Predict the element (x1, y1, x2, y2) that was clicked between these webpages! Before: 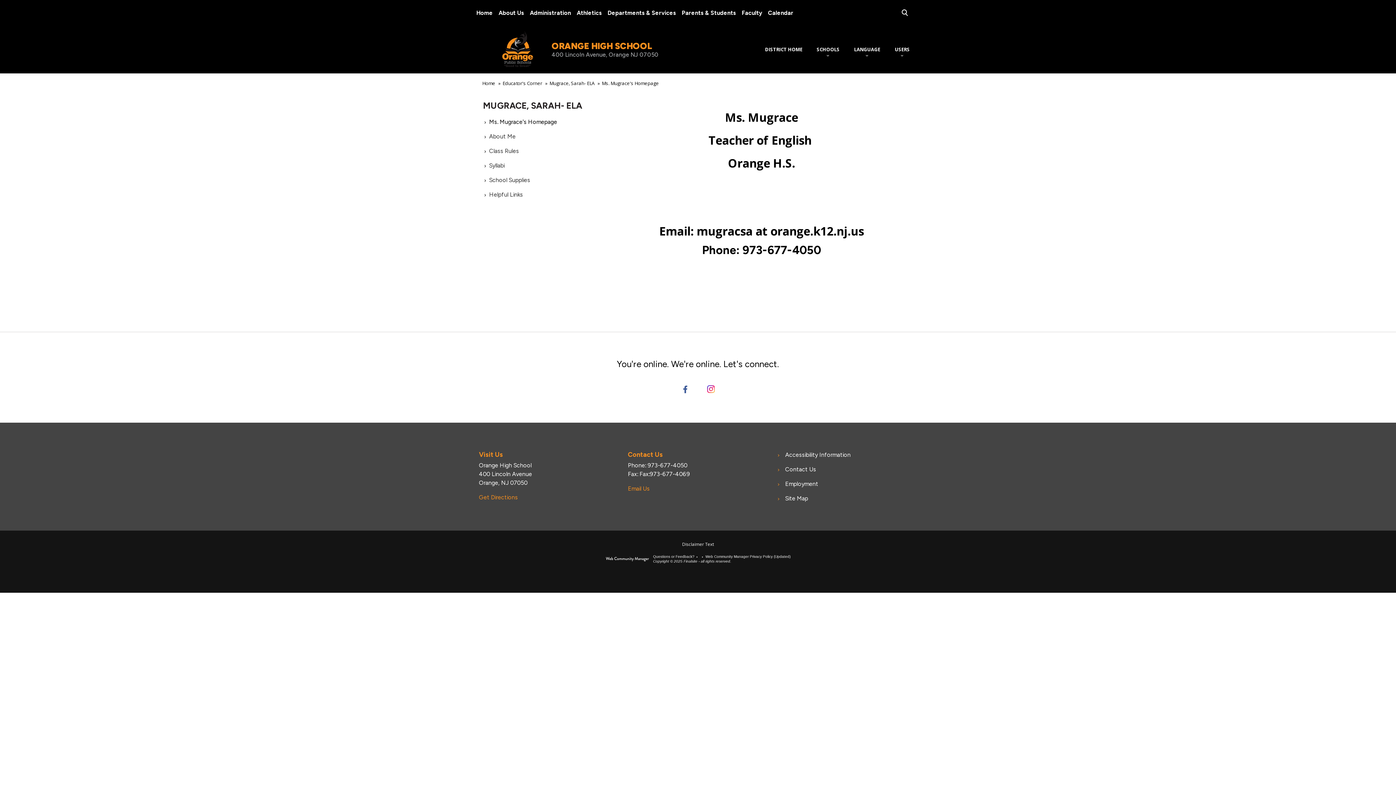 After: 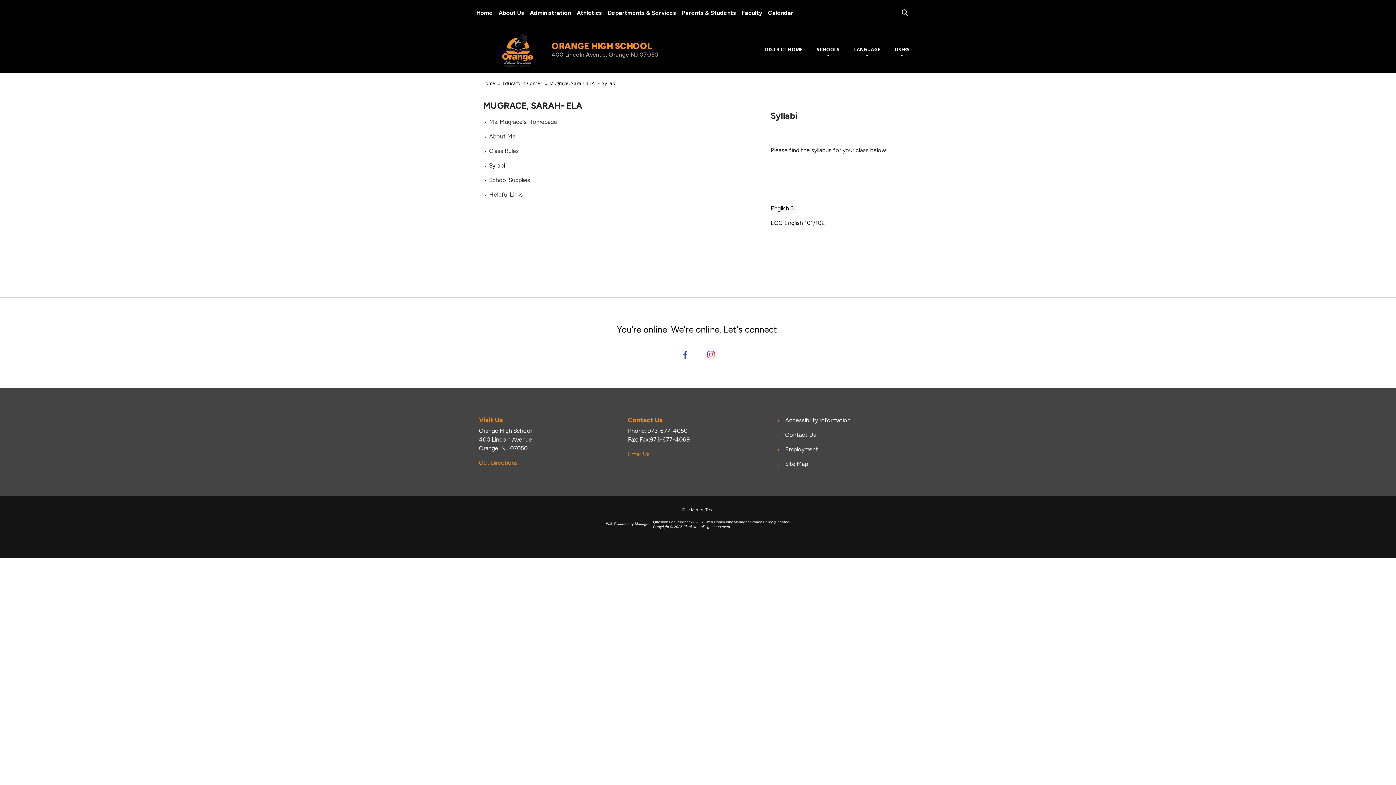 Action: label: Syllabi bbox: (483, 161, 584, 170)